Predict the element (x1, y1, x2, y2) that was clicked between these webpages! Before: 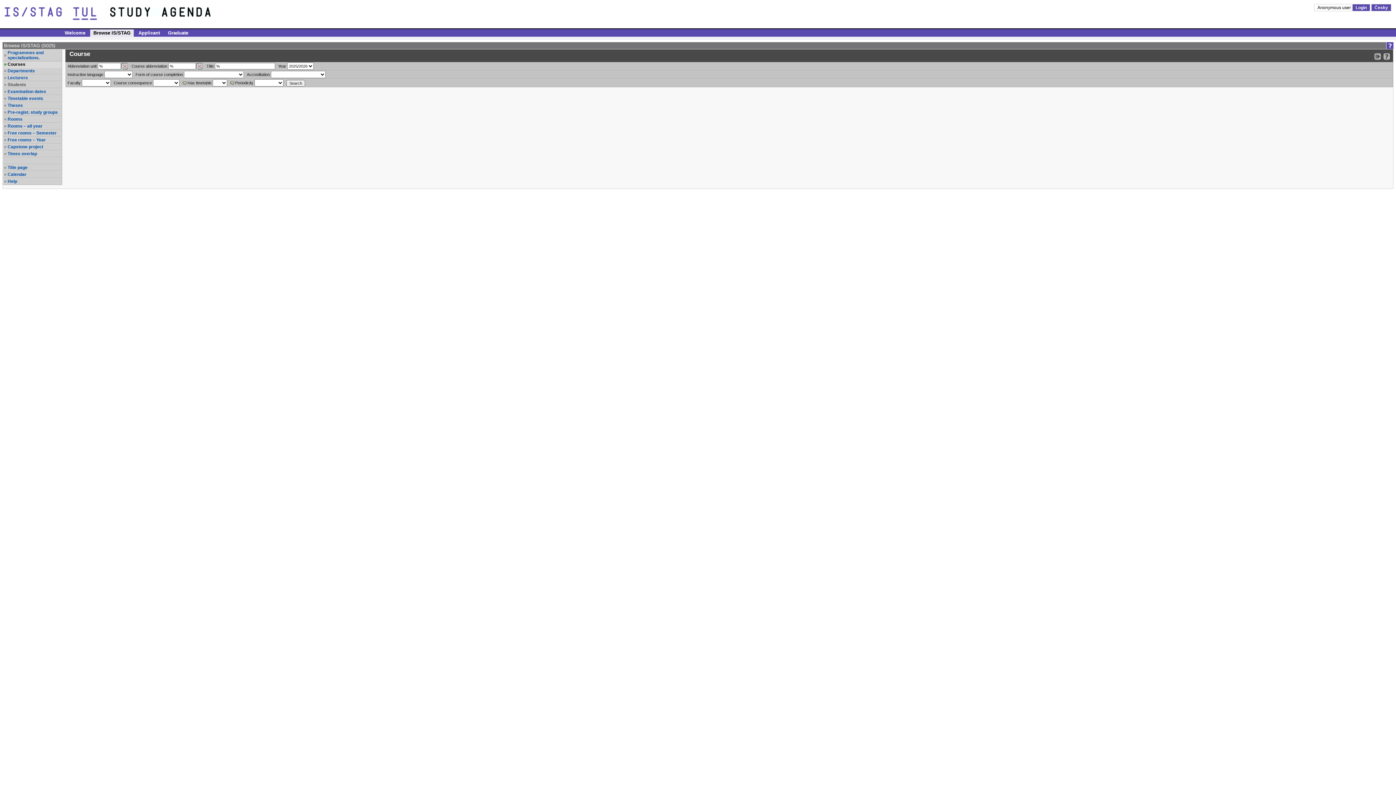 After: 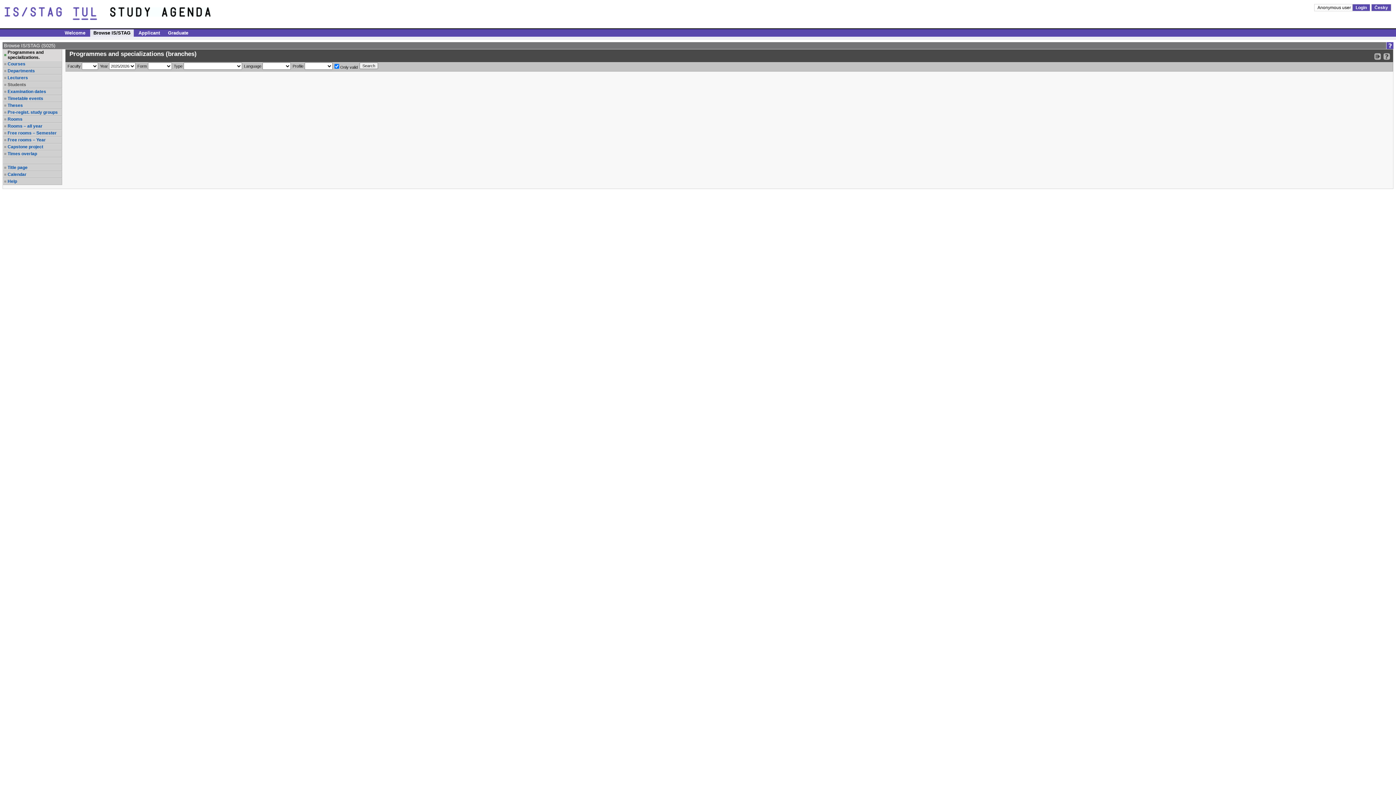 Action: label: Programmes and specializations. bbox: (7, 50, 61, 60)